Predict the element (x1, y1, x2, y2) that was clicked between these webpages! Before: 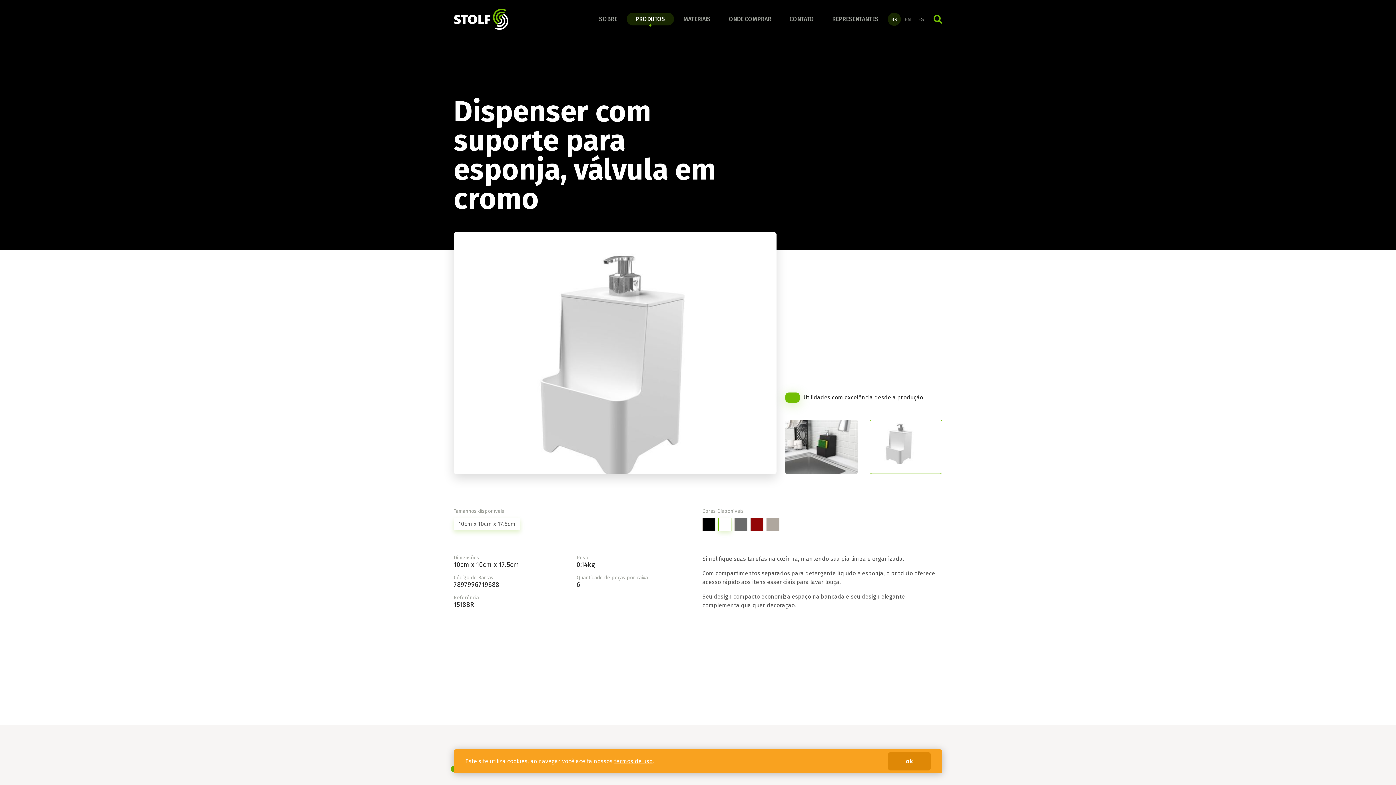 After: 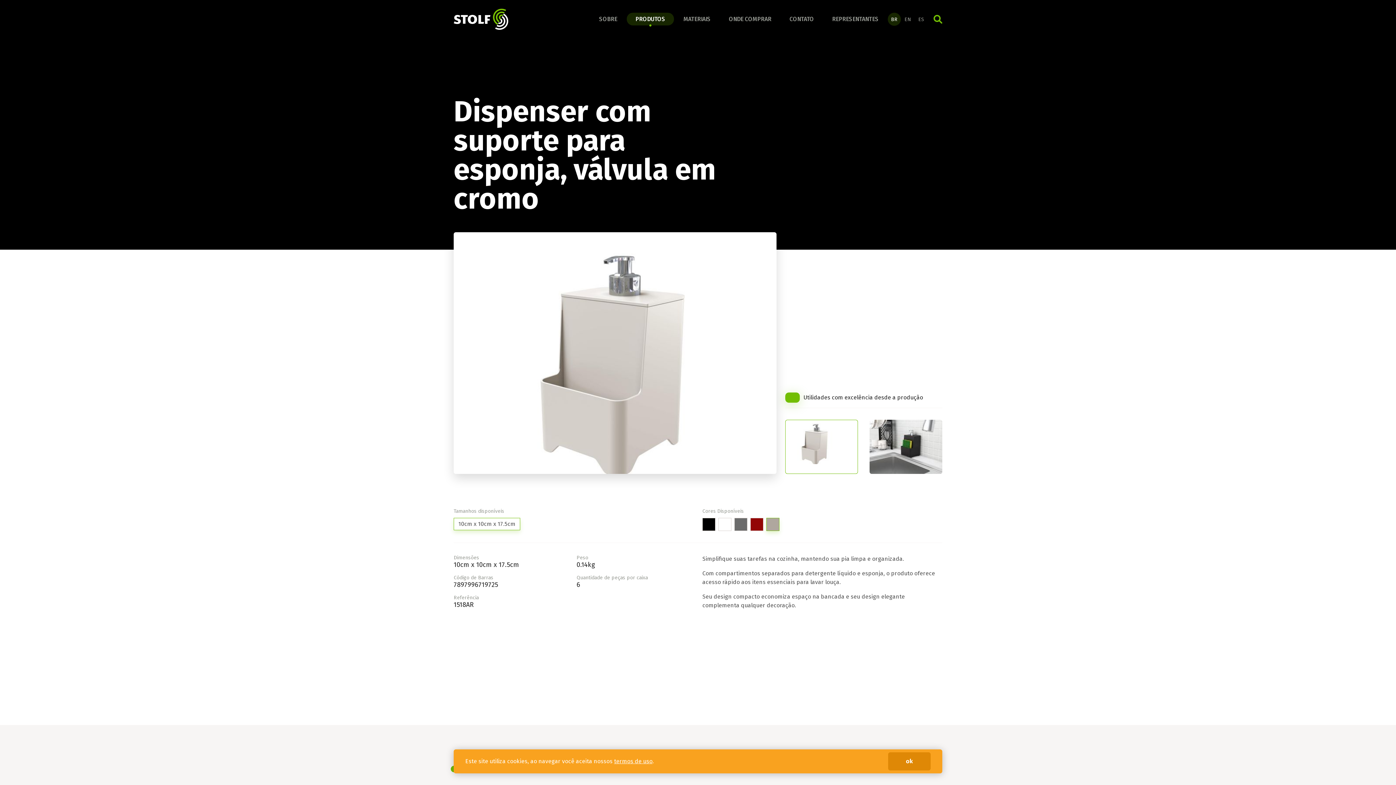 Action: bbox: (766, 518, 779, 531)